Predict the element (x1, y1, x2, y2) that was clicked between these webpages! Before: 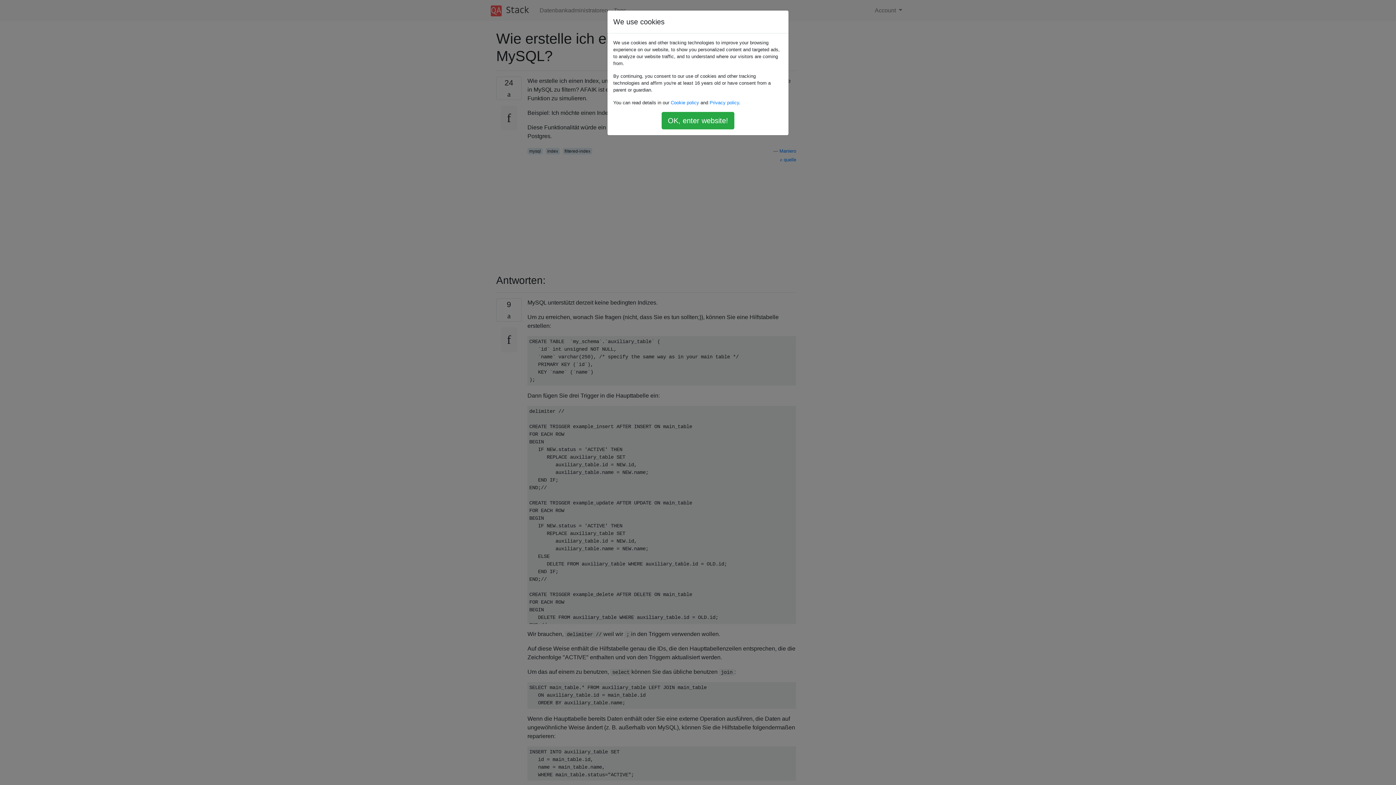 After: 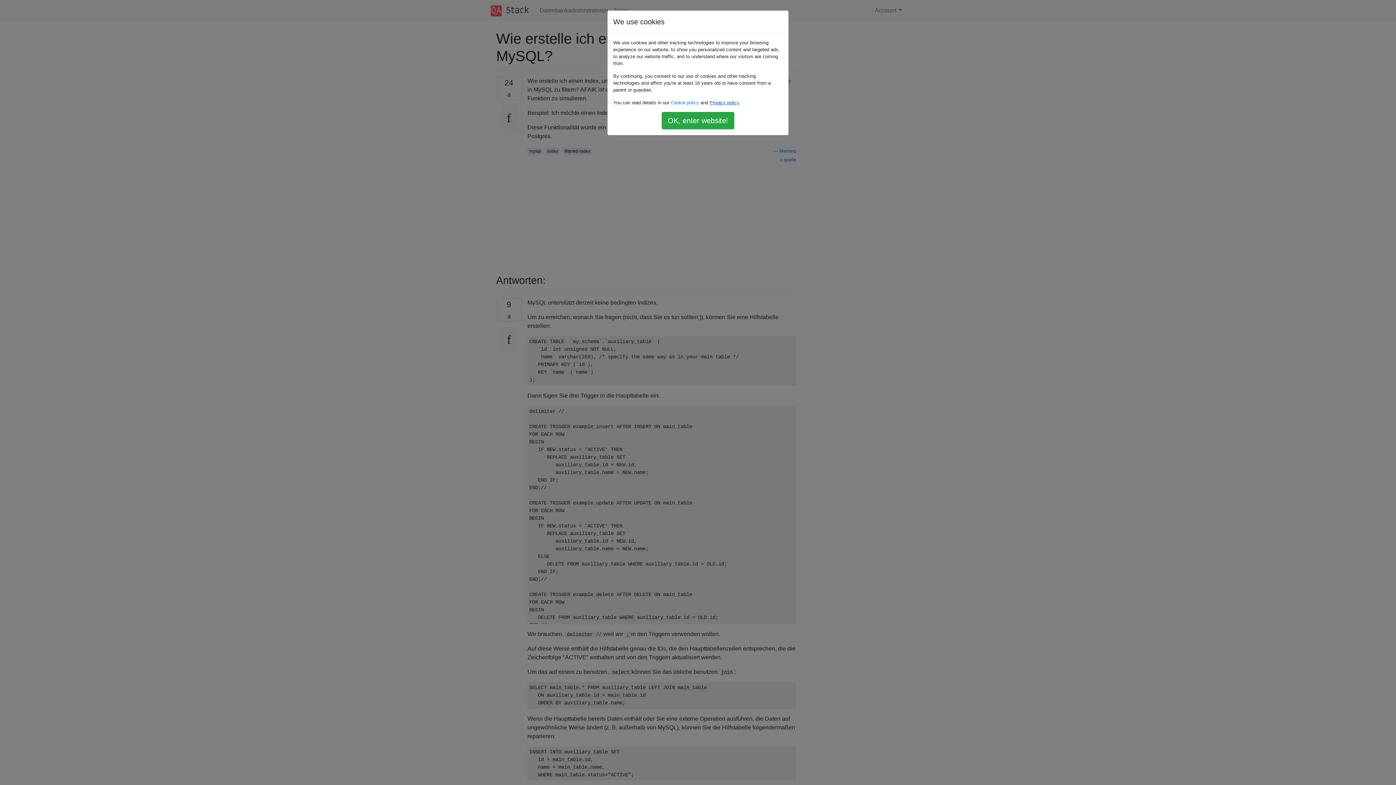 Action: label: Privacy policy bbox: (709, 100, 739, 105)